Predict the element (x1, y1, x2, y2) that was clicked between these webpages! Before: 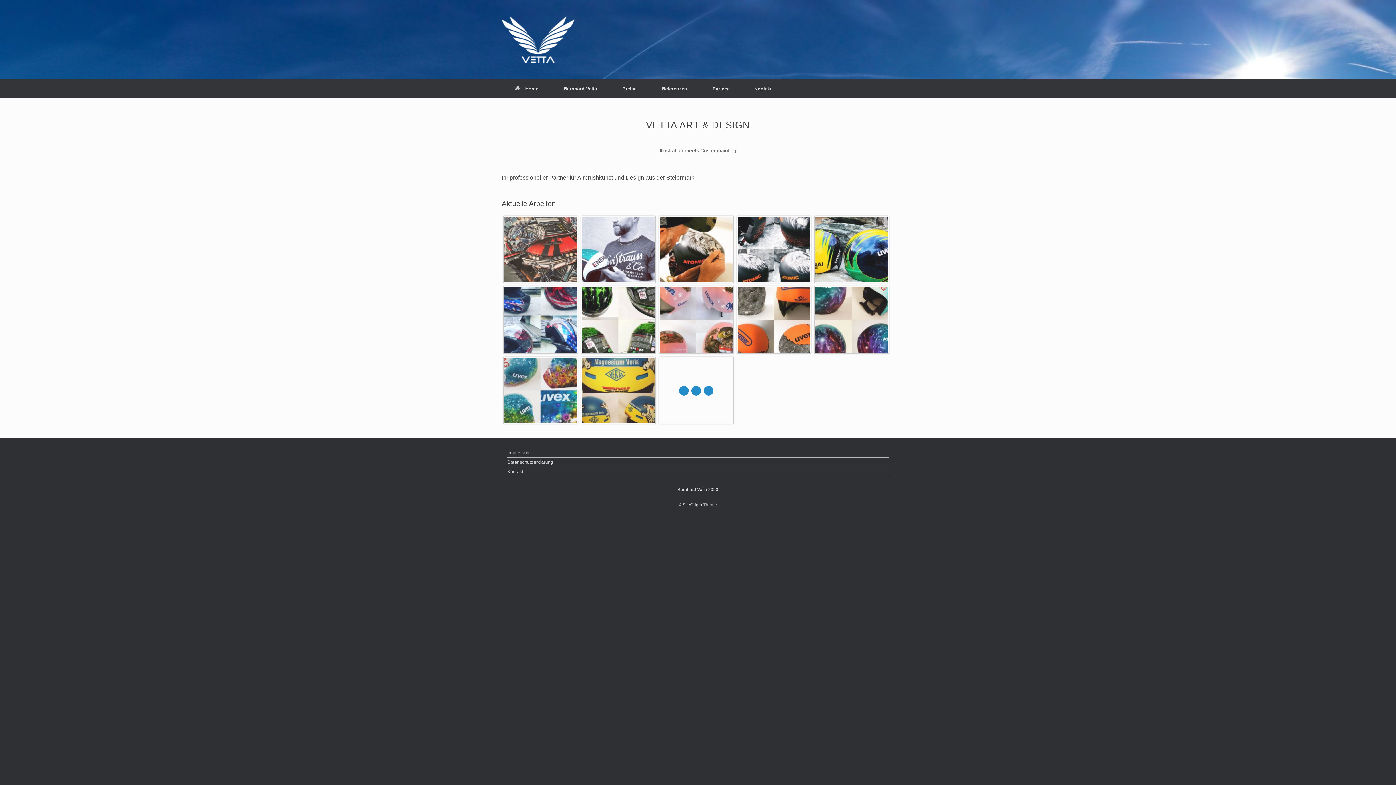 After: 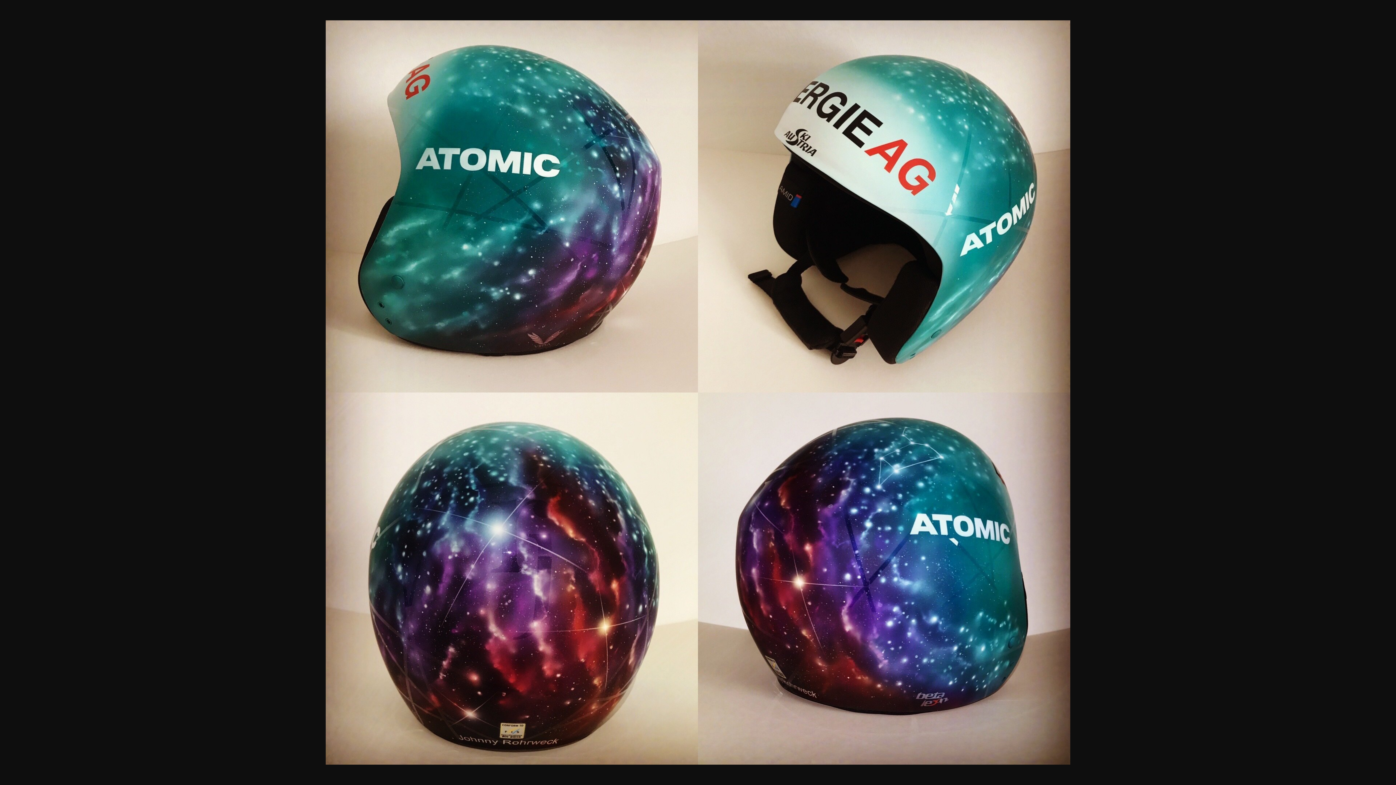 Action: bbox: (815, 287, 888, 352)